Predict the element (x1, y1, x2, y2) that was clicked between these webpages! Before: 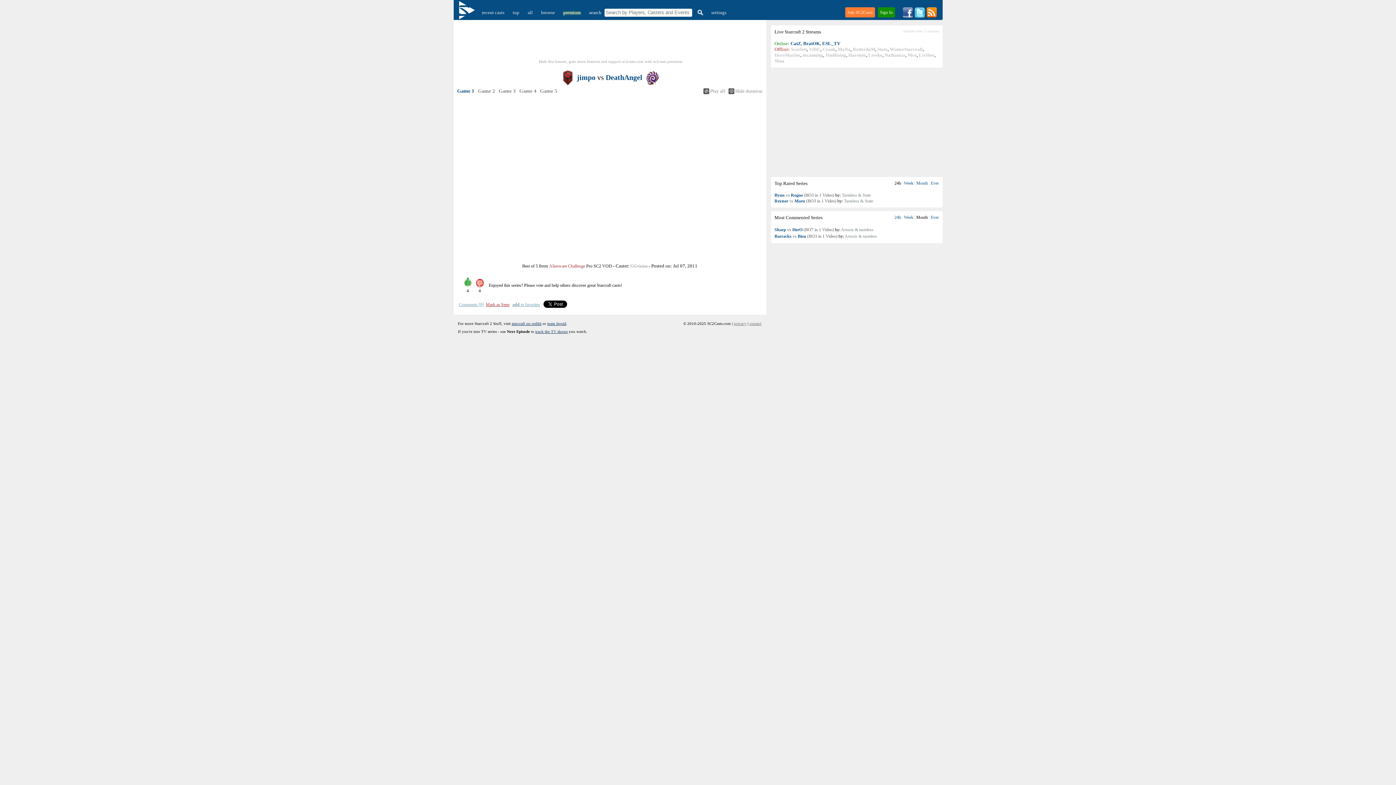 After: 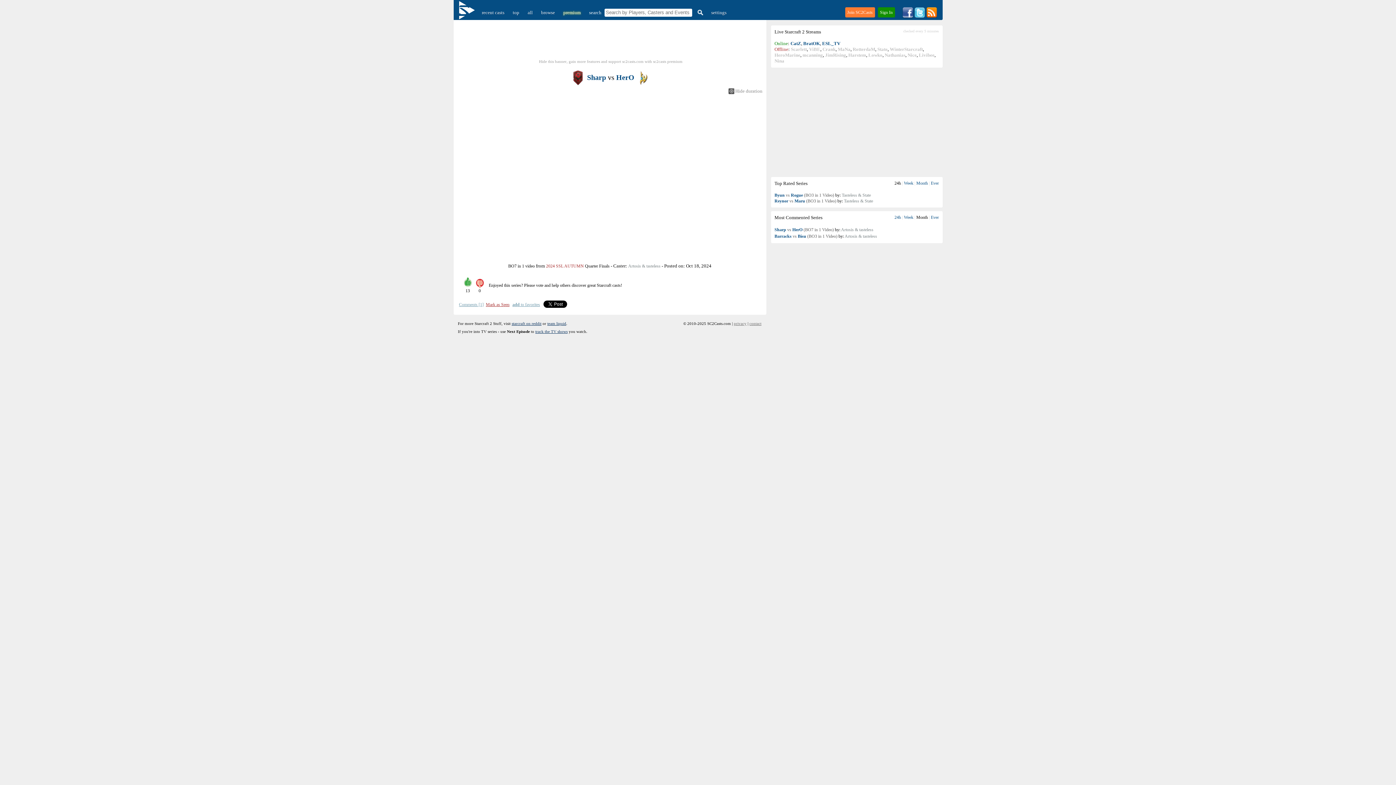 Action: label: Sharp vs HerO (BO7 in 1 Video) bbox: (774, 227, 834, 232)